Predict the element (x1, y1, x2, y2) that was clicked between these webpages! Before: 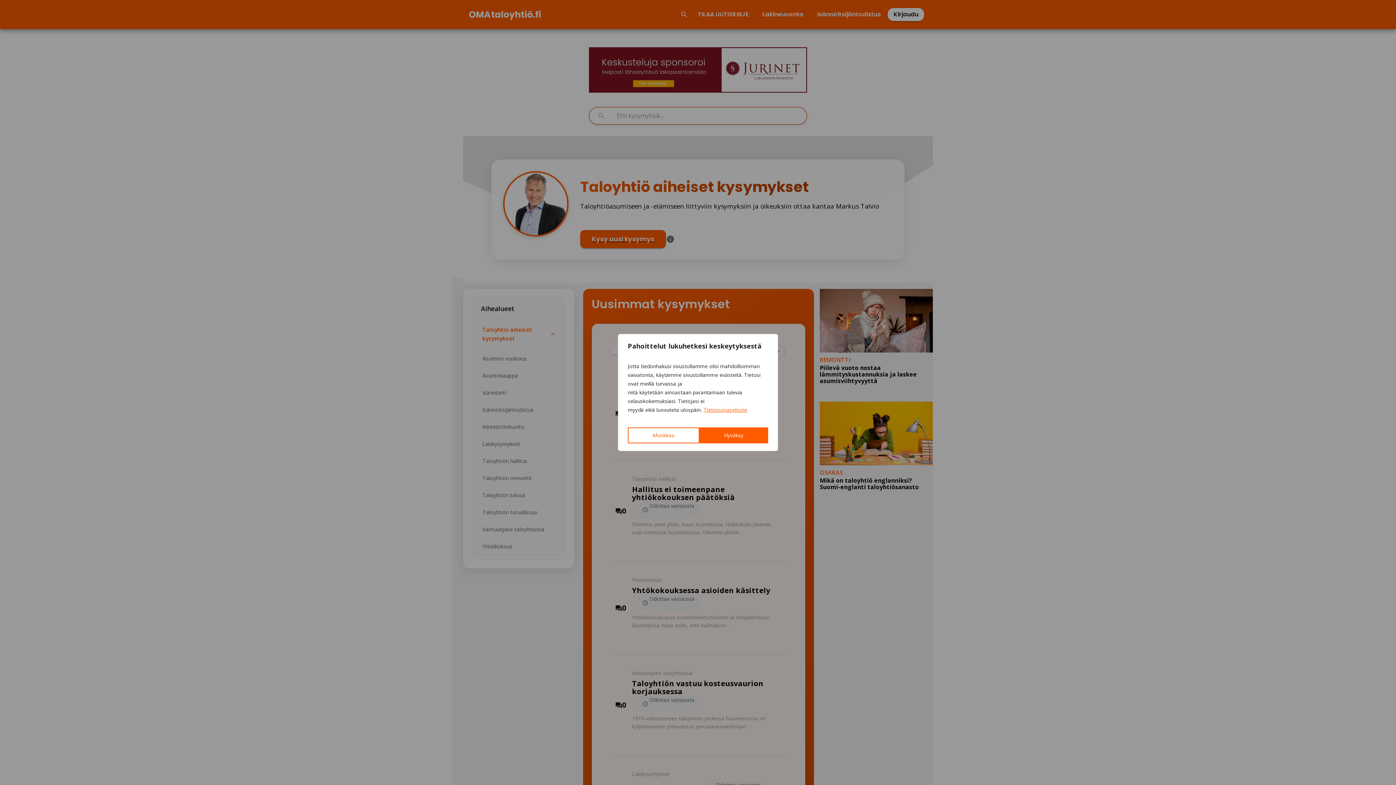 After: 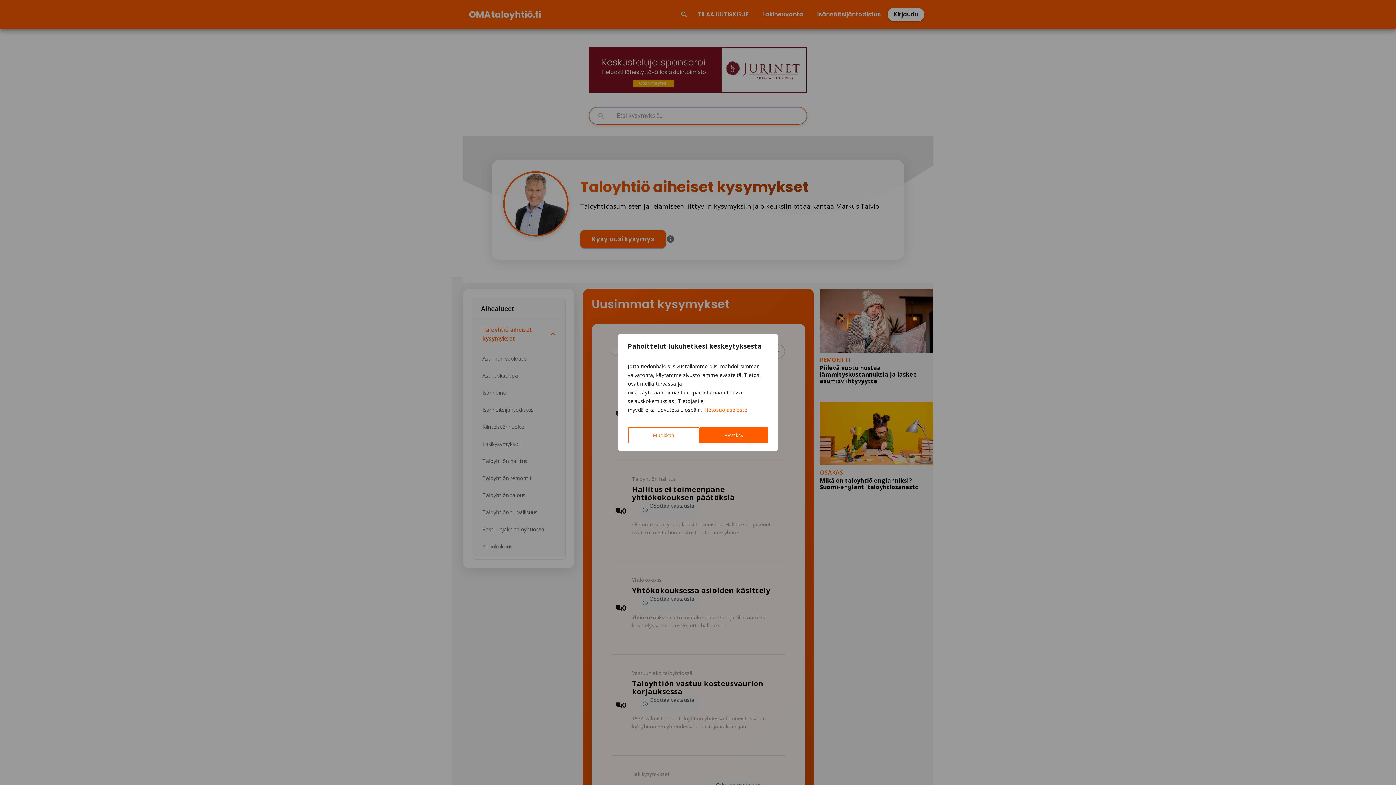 Action: bbox: (703, 406, 747, 413) label: Tietosuojaseloste